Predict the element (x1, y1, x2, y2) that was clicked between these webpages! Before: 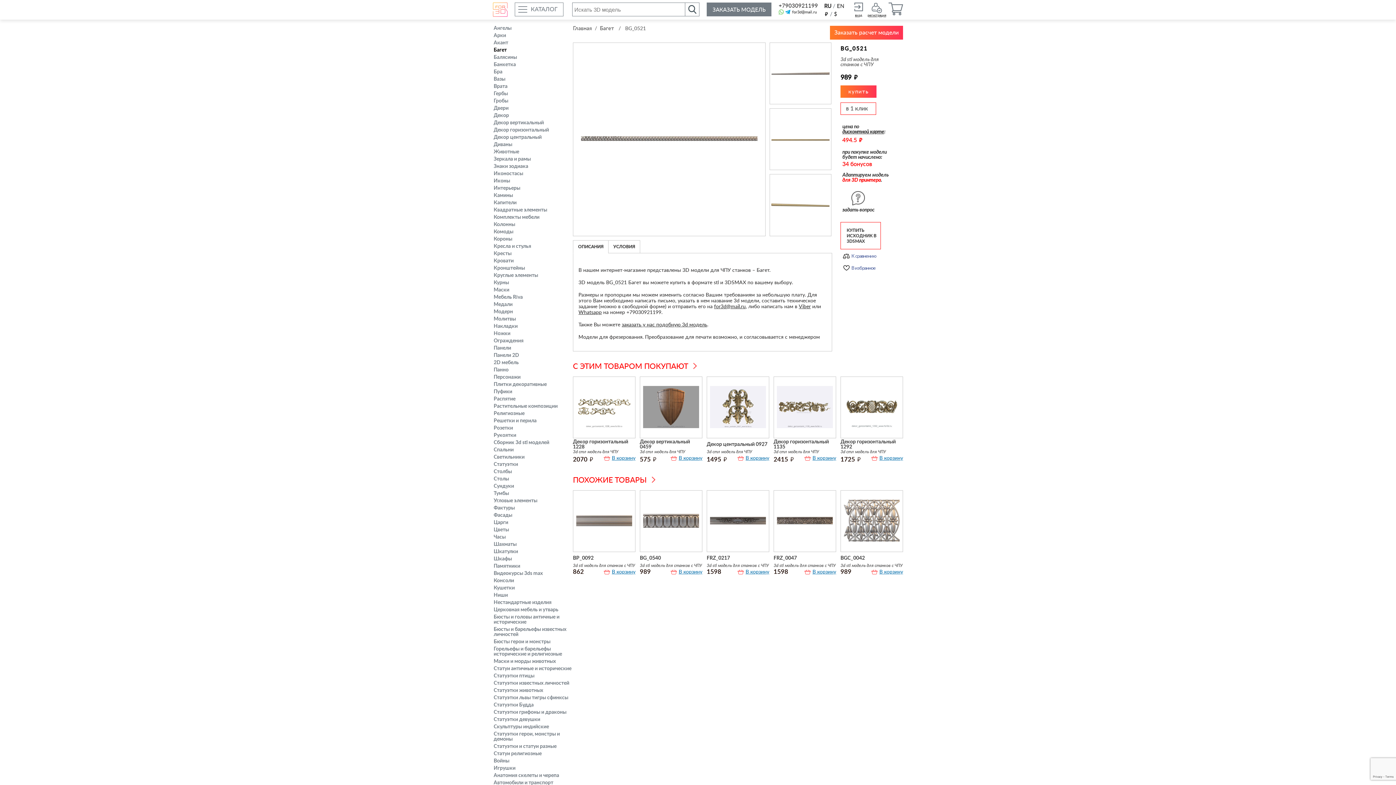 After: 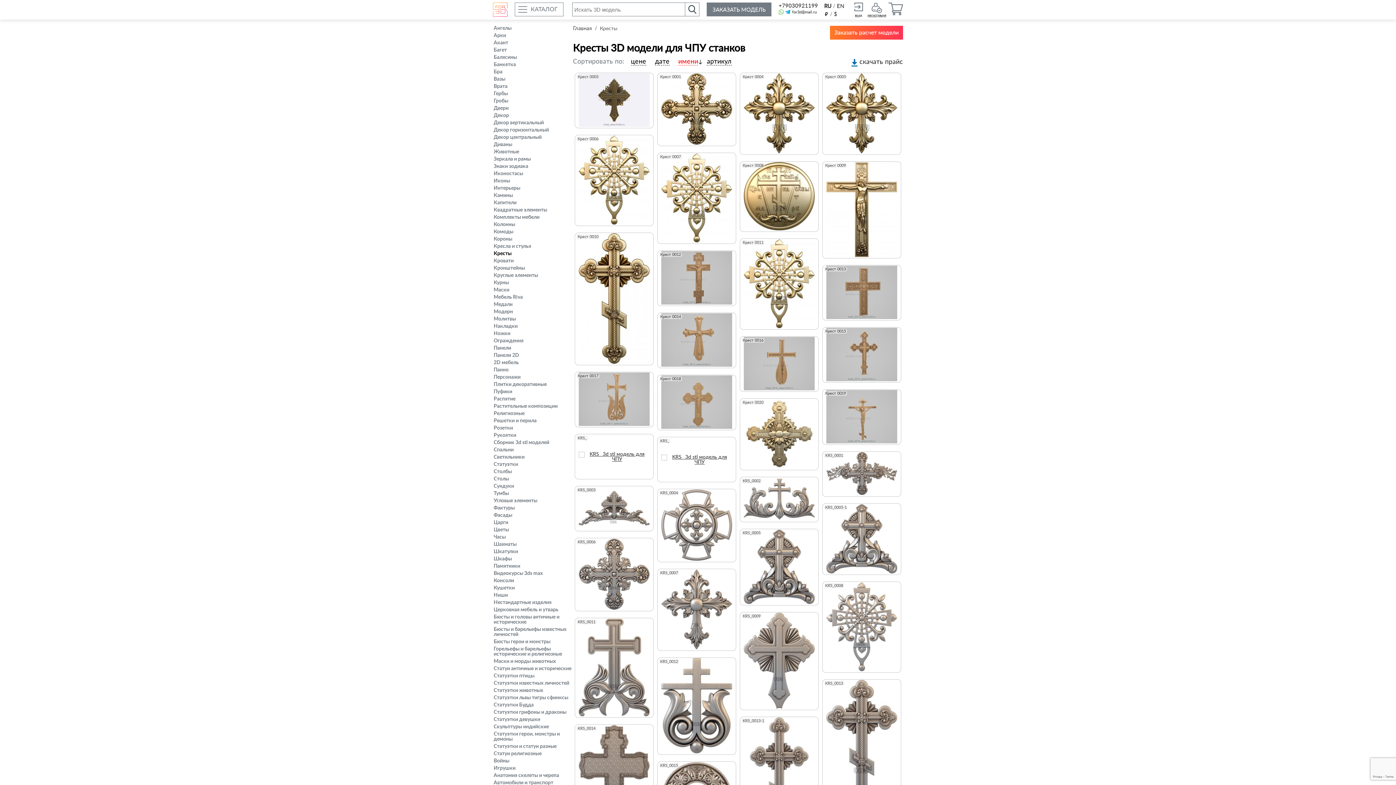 Action: label: Кресты bbox: (493, 251, 511, 256)